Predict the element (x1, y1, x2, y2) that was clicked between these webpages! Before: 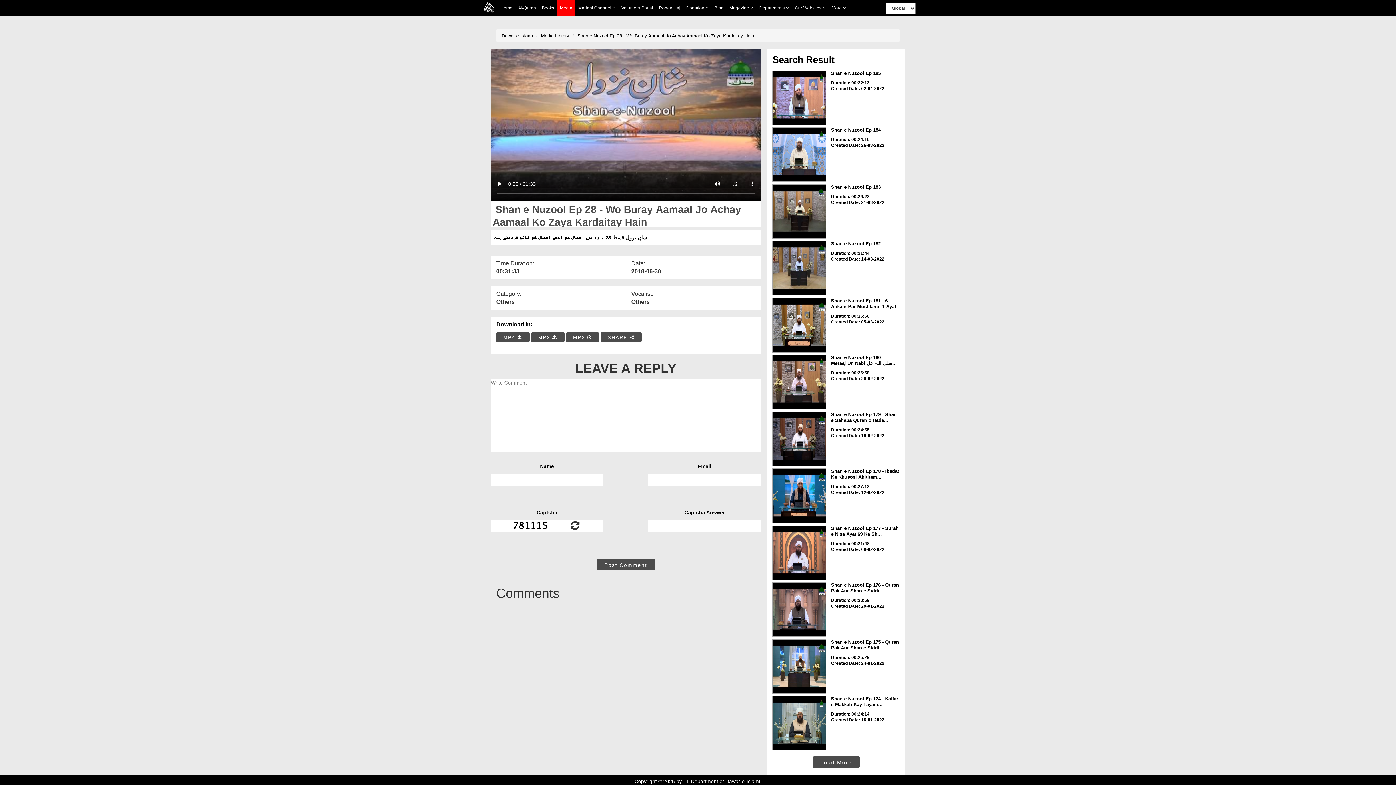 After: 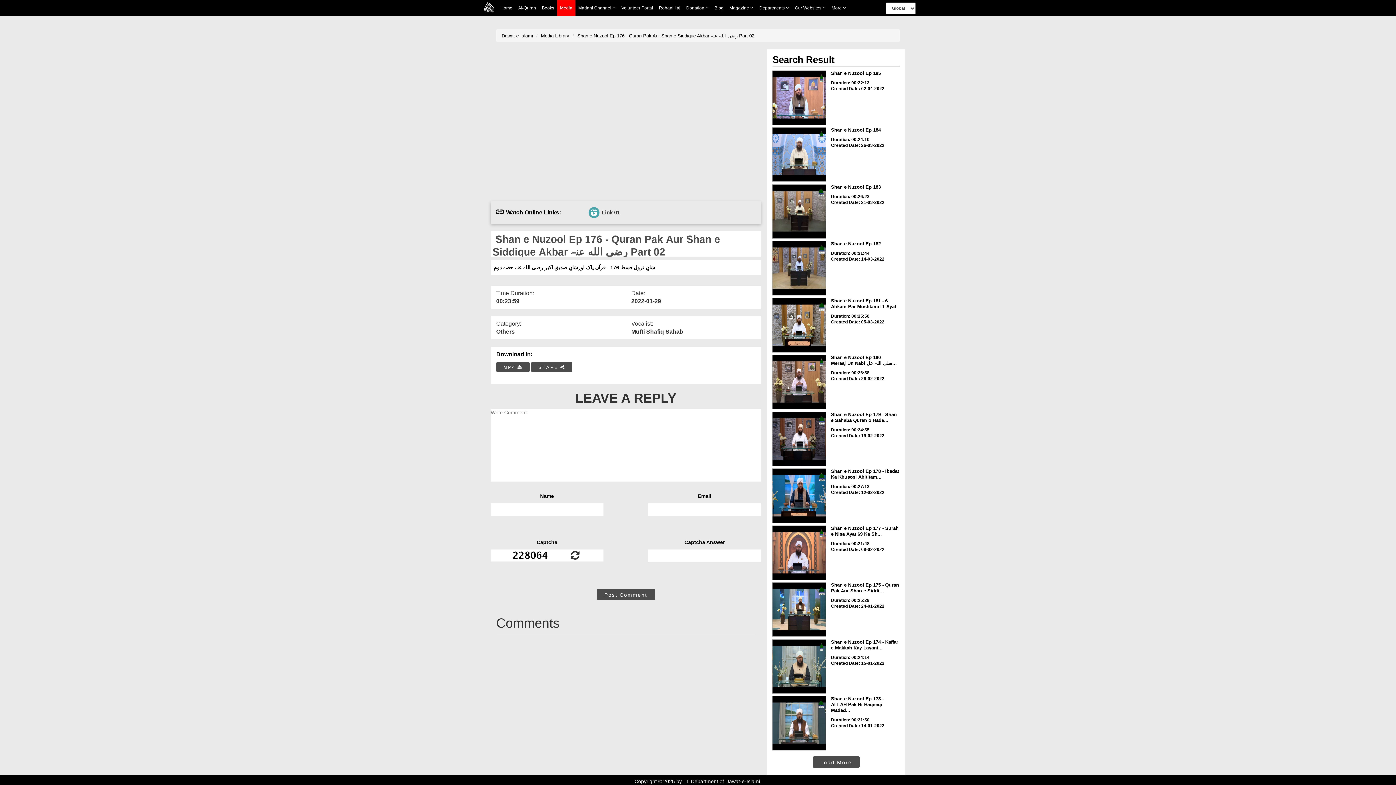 Action: label: Shan e Nuzool Ep 176 - Quran Pak Aur Shan e Siddi... bbox: (831, 582, 899, 594)